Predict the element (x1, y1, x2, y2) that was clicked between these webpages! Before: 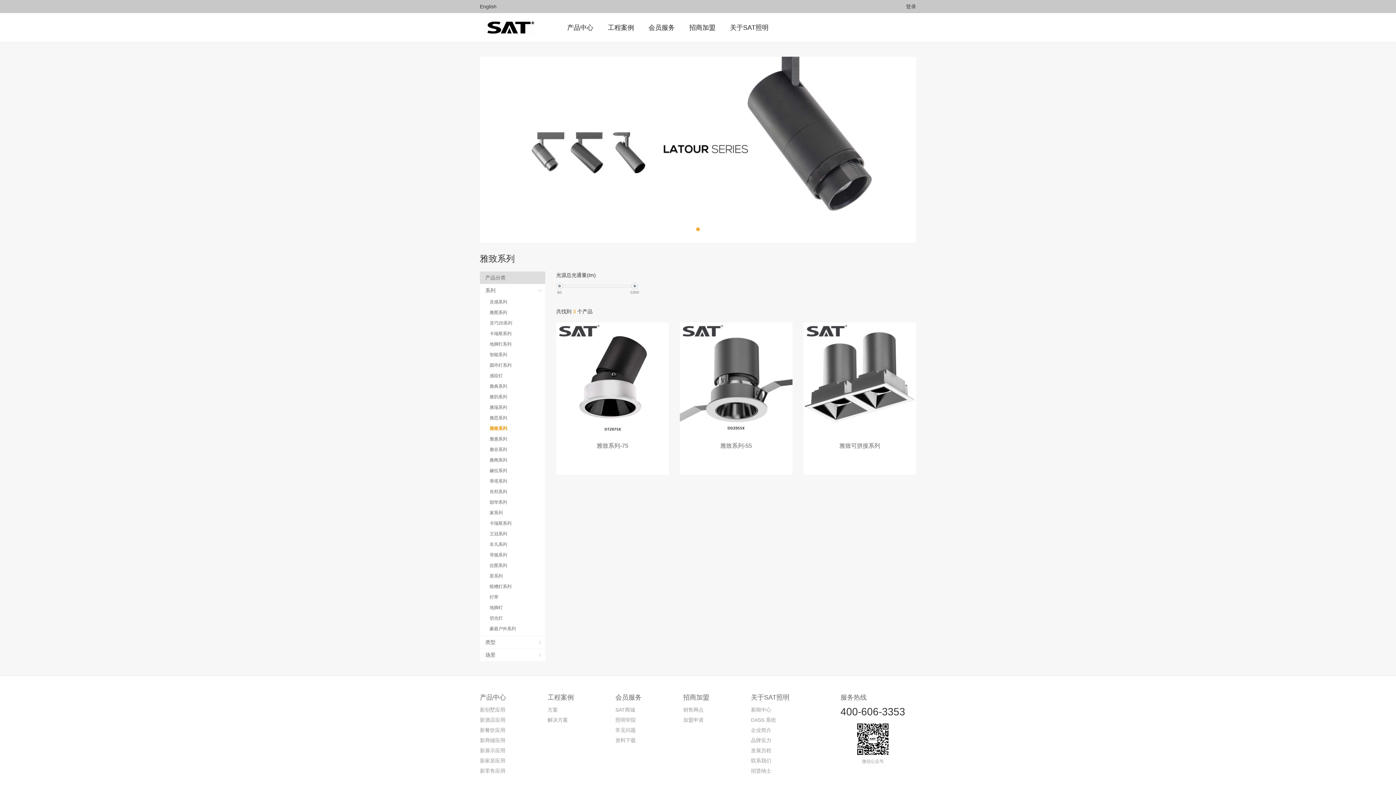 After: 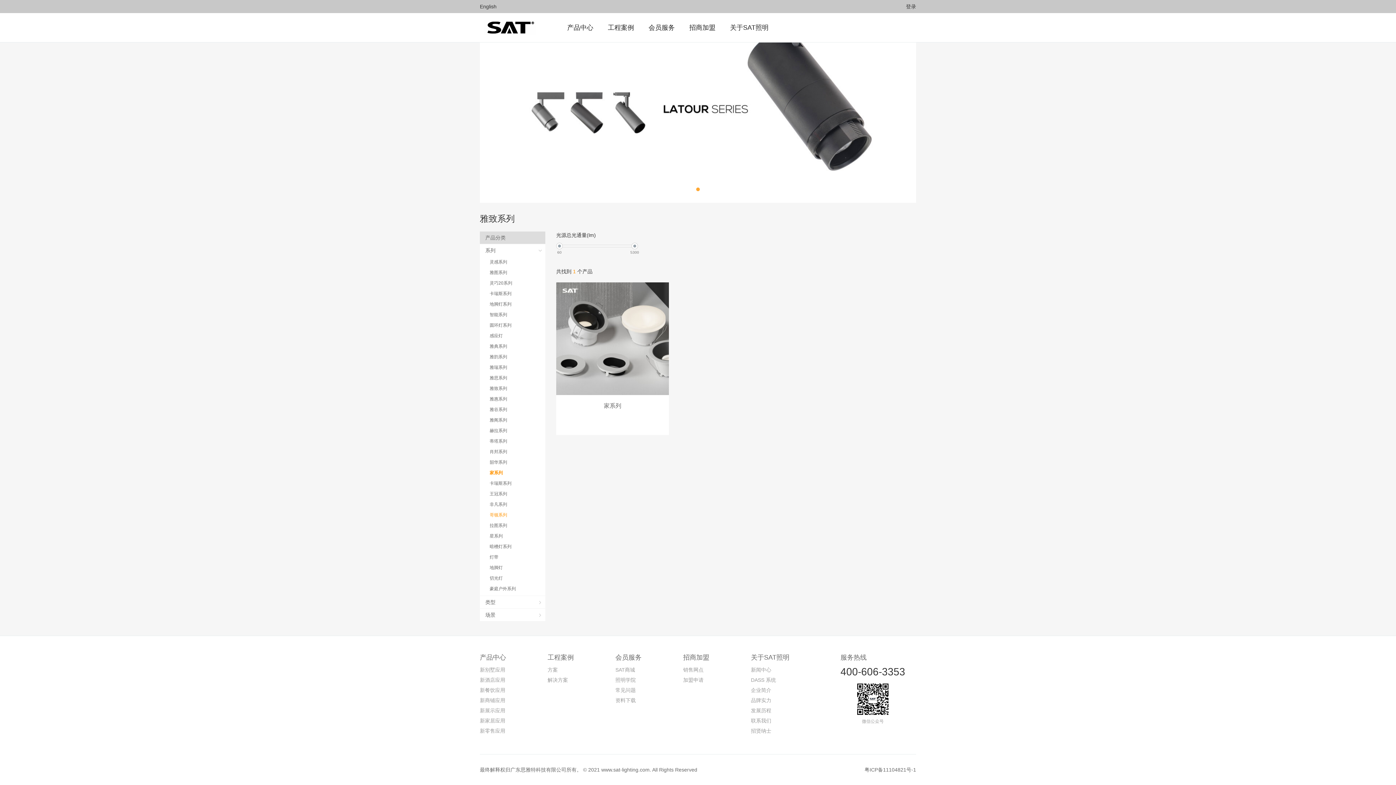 Action: label: 家系列 bbox: (480, 507, 545, 518)